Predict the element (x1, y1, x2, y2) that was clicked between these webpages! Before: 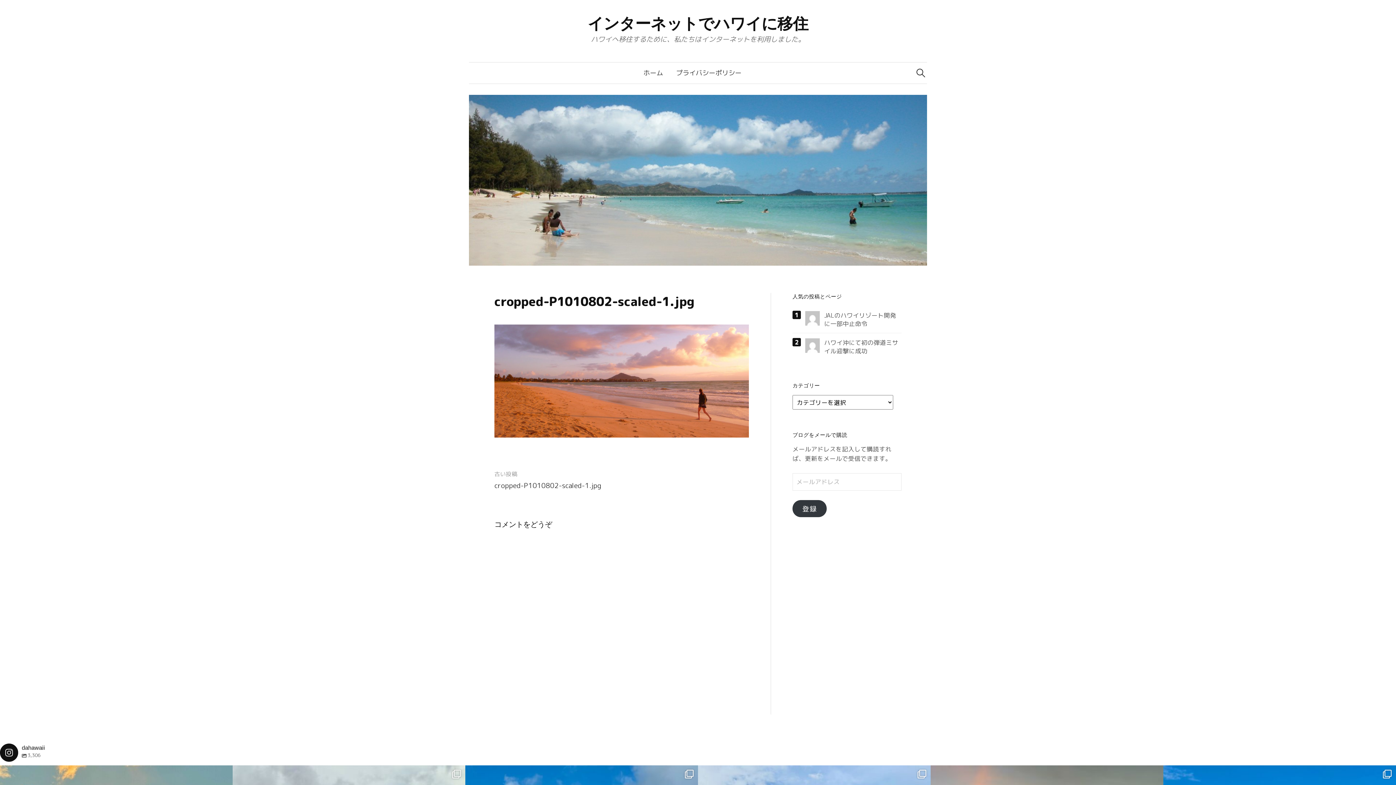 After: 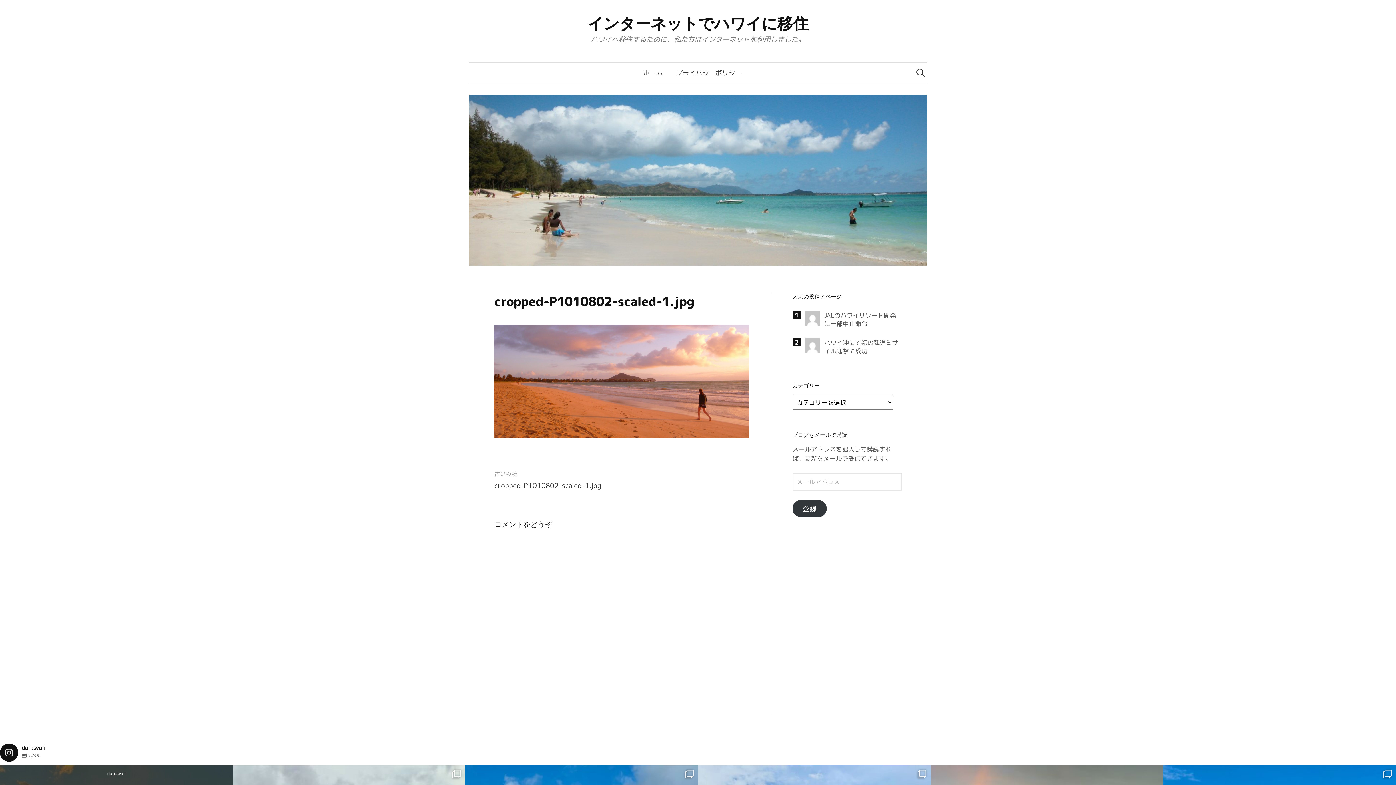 Action: bbox: (103, 768, 129, 776) label: dahawaii